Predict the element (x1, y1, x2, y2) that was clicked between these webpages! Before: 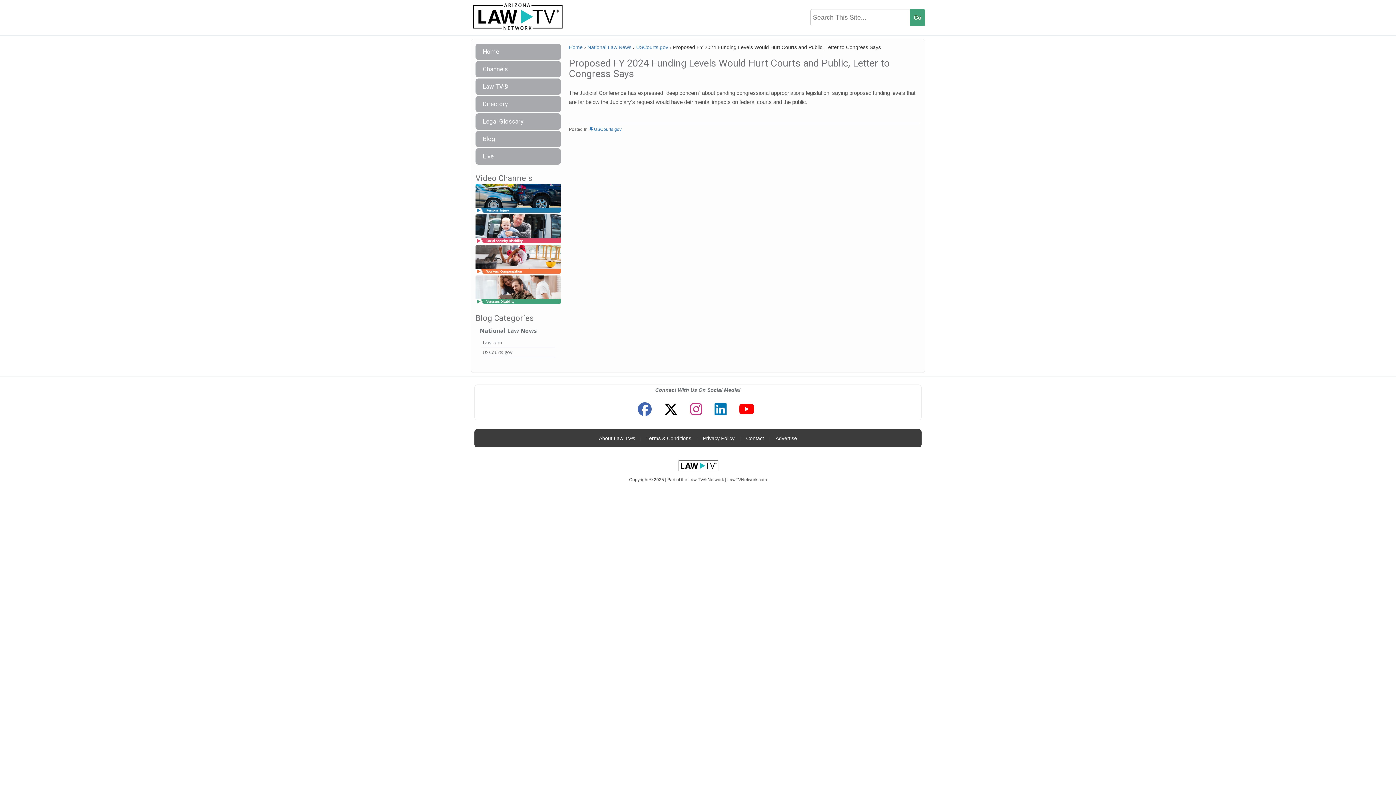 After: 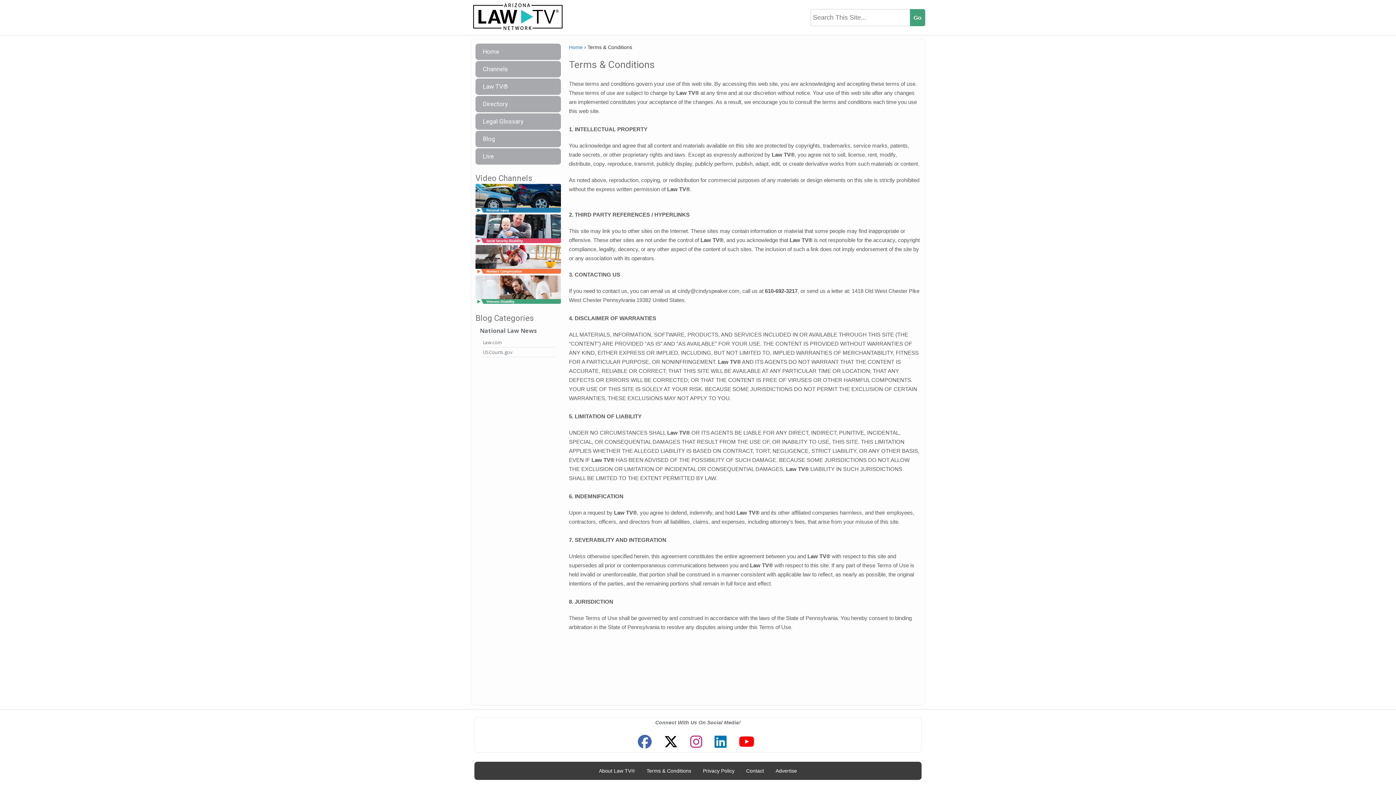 Action: bbox: (643, 431, 695, 445) label: Terms & Conditions